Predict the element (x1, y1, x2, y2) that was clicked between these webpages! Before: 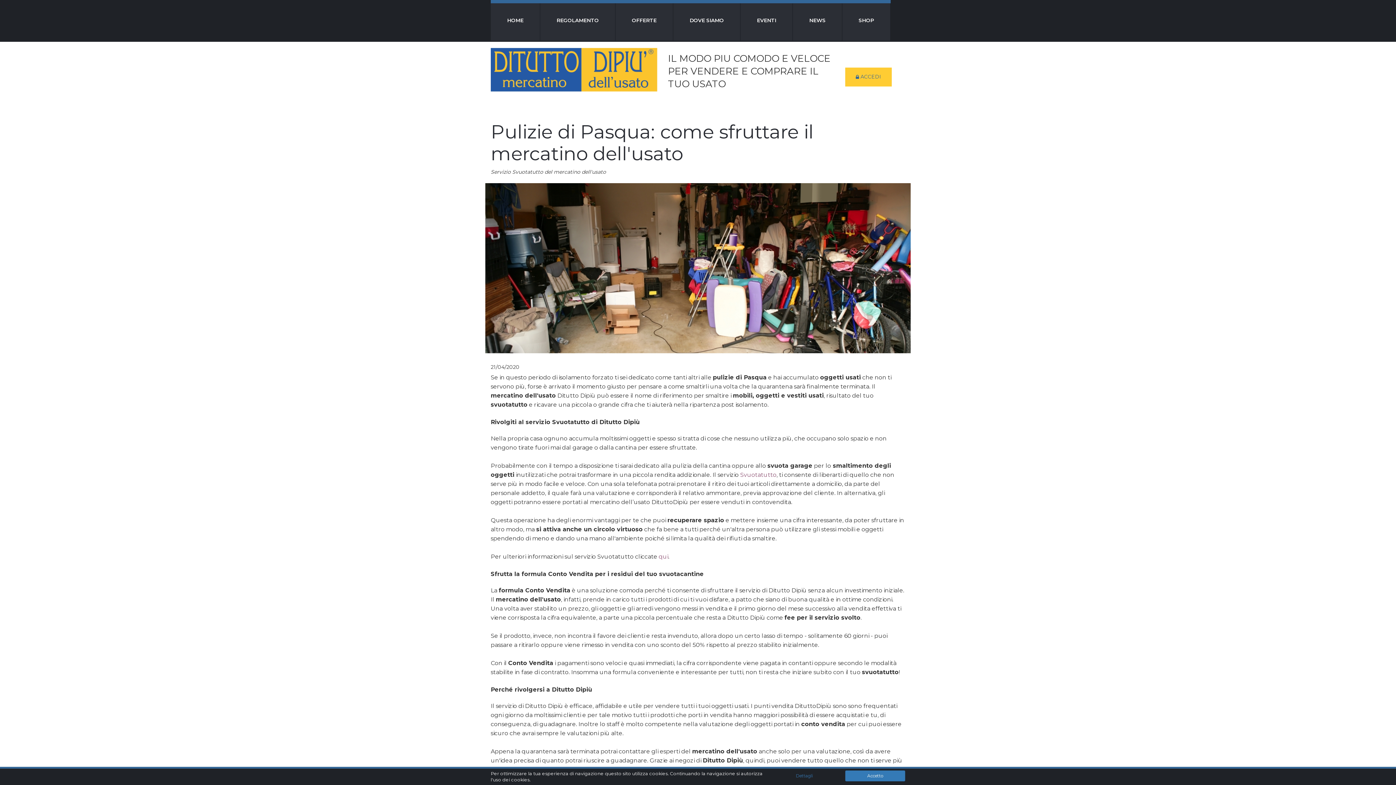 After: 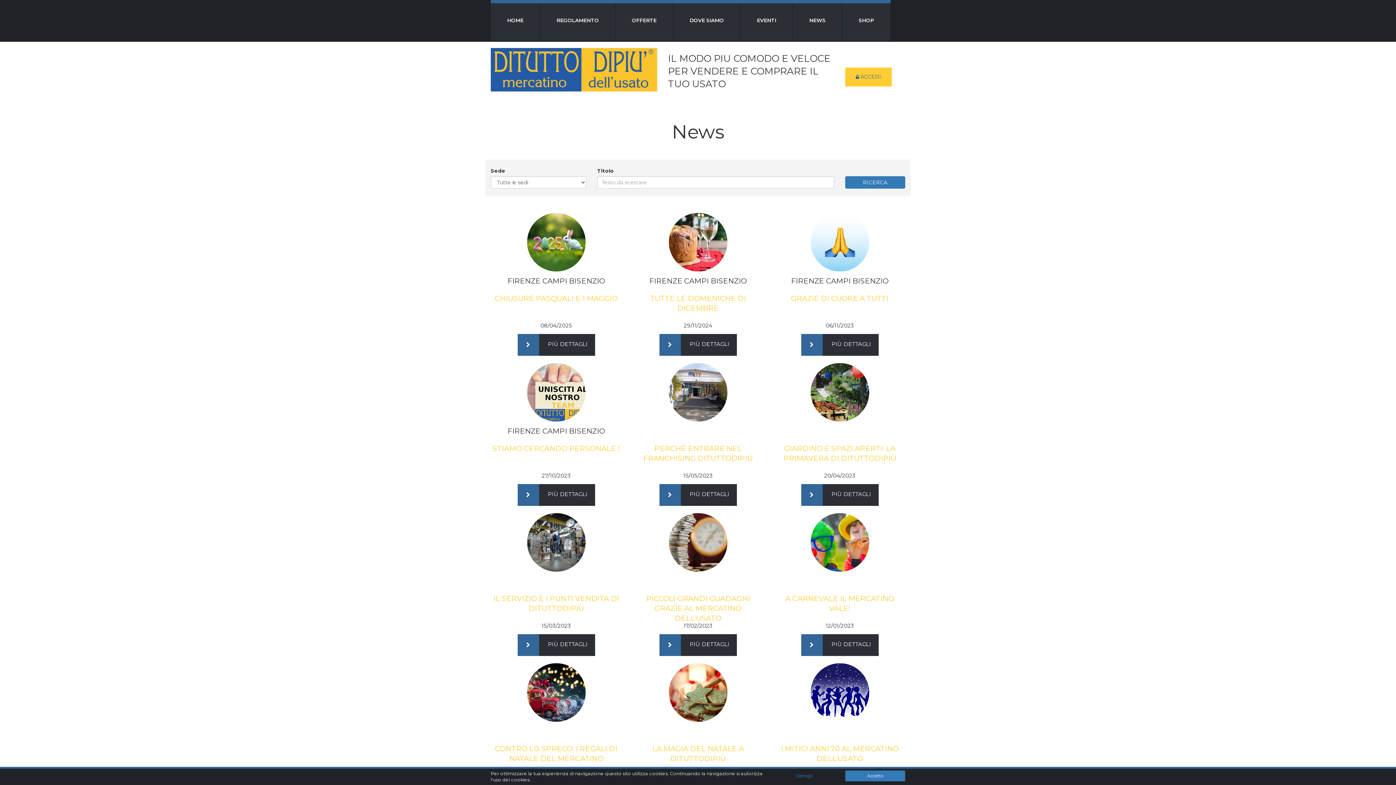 Action: label: NEWS bbox: (793, 3, 842, 40)